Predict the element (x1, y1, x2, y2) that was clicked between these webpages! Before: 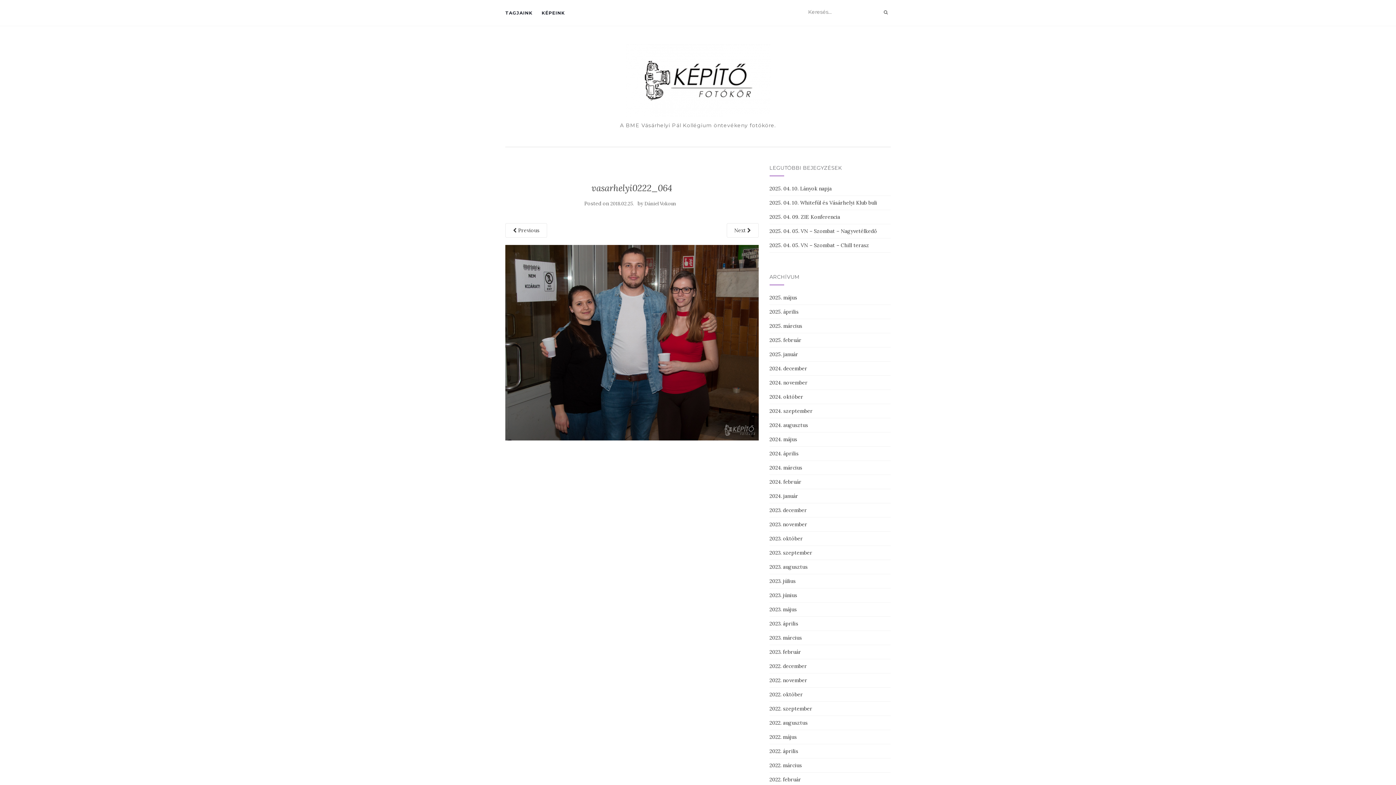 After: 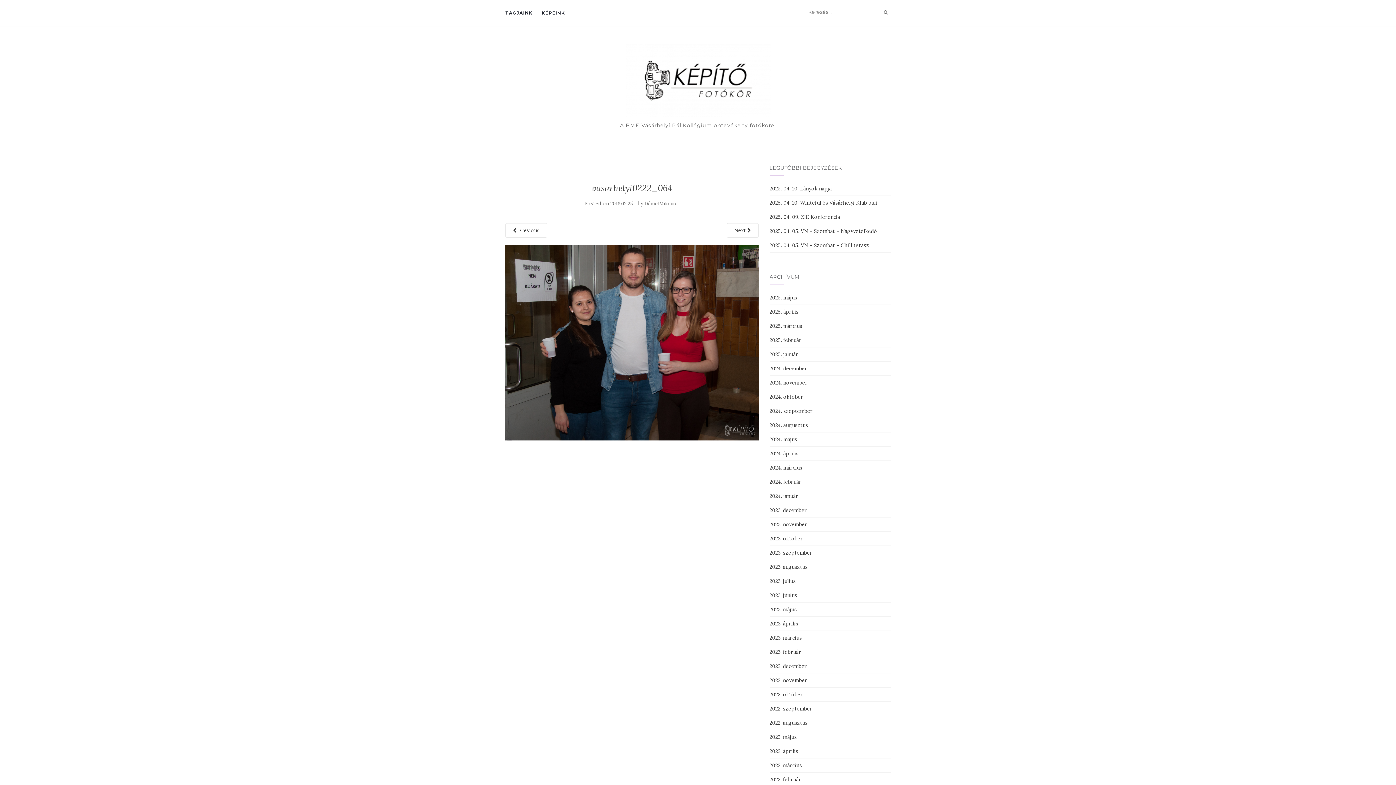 Action: label: 2018.02.25. bbox: (610, 200, 634, 206)